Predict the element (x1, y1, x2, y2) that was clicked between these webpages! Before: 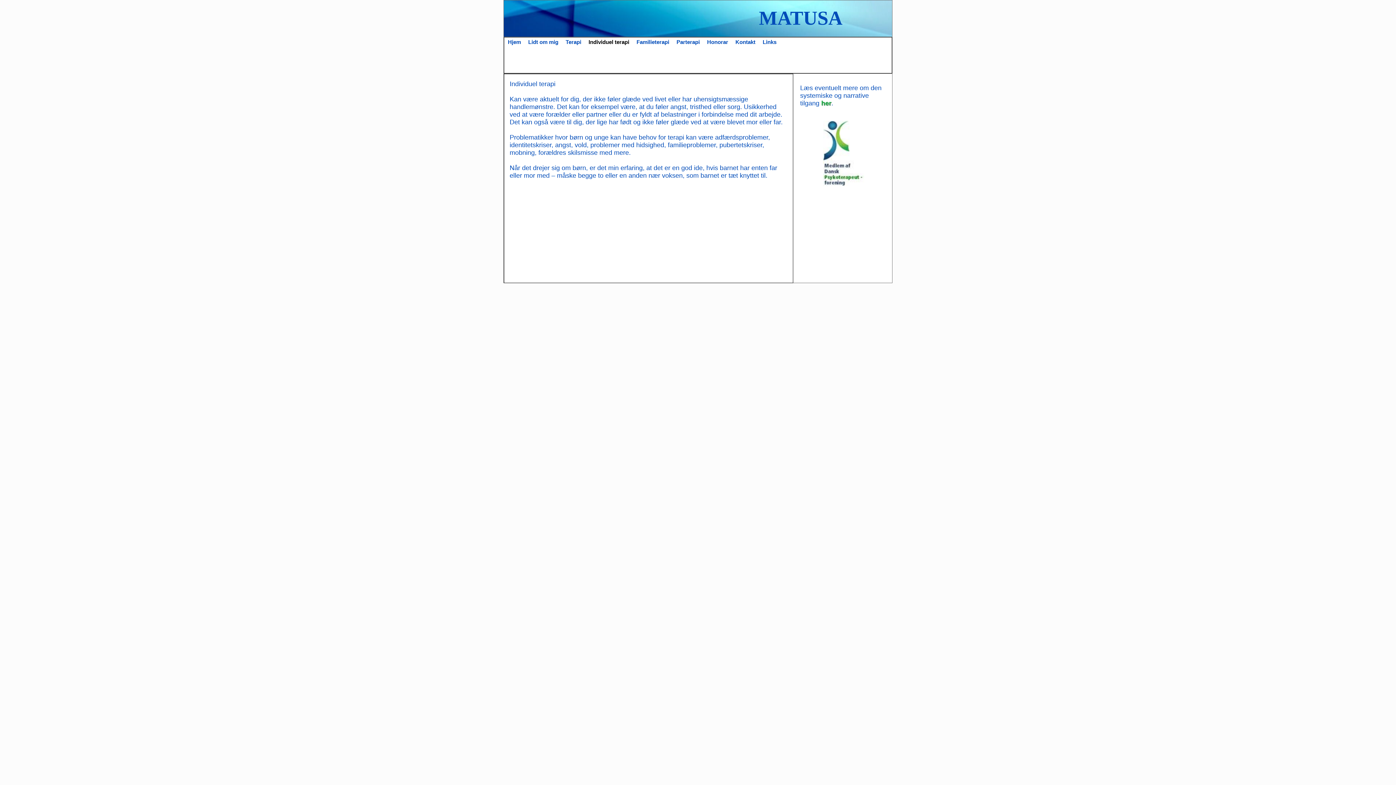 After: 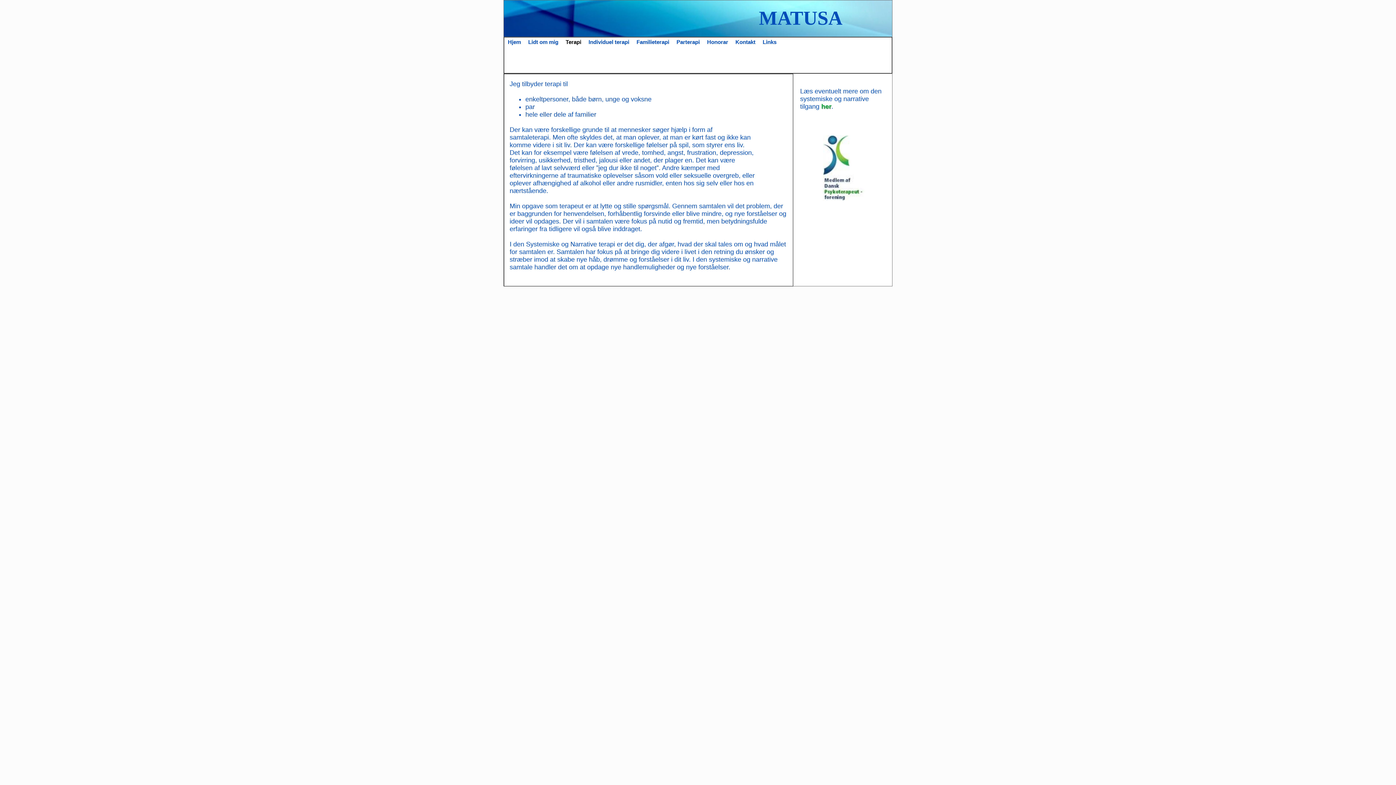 Action: bbox: (562, 37, 585, 46) label: Terapi